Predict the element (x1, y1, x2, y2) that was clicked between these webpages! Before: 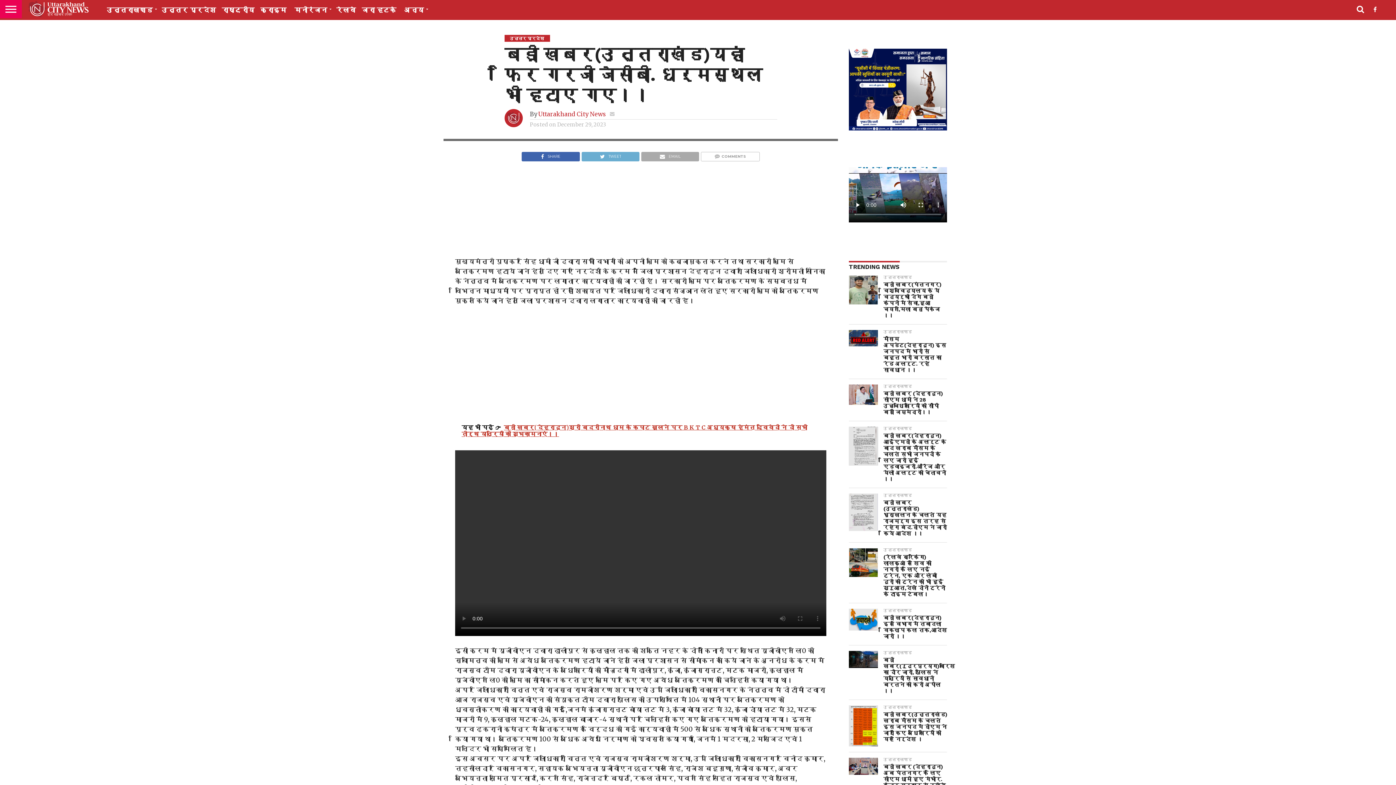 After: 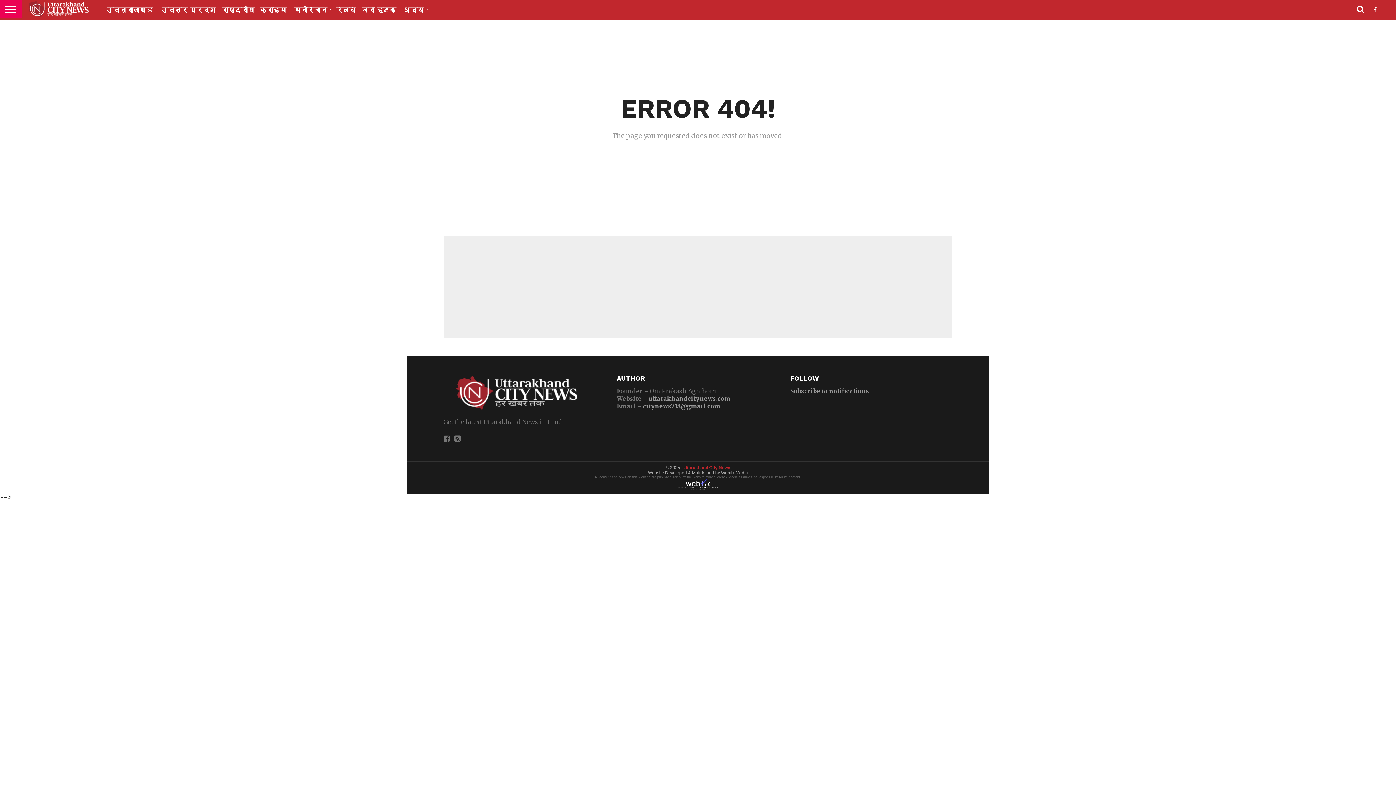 Action: bbox: (218, 0, 257, 20) label: राष्ट्रीय